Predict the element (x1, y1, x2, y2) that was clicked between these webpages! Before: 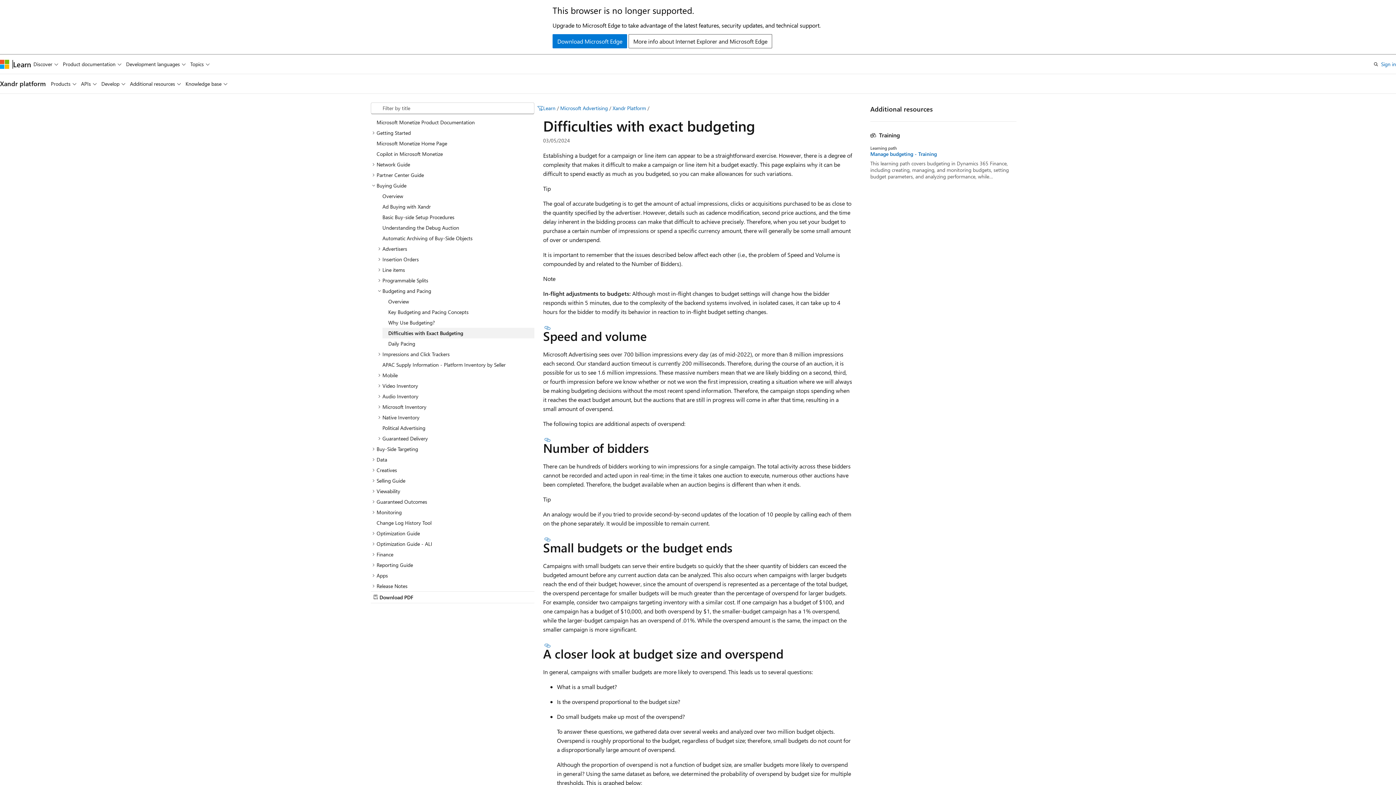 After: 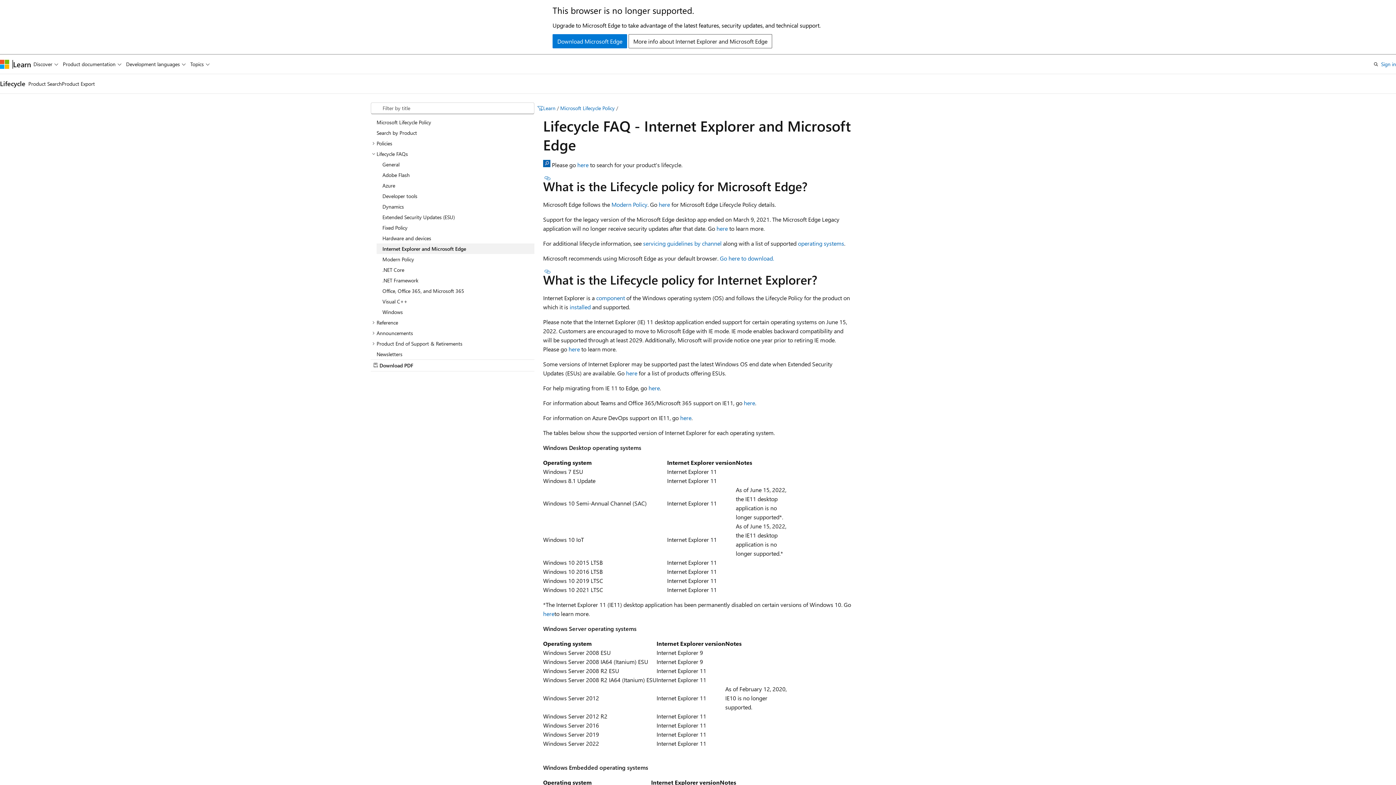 Action: bbox: (628, 34, 772, 48) label: More info about Internet Explorer and Microsoft Edge